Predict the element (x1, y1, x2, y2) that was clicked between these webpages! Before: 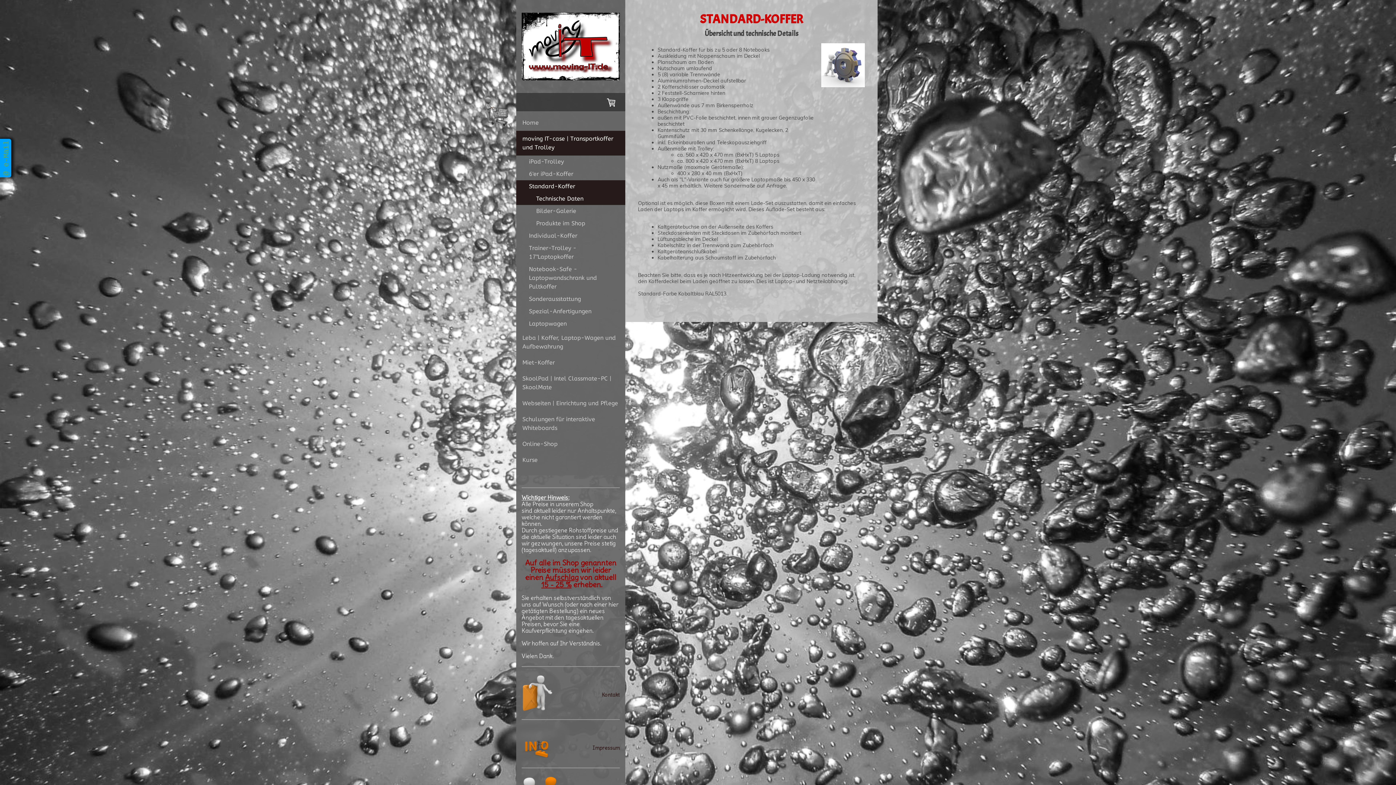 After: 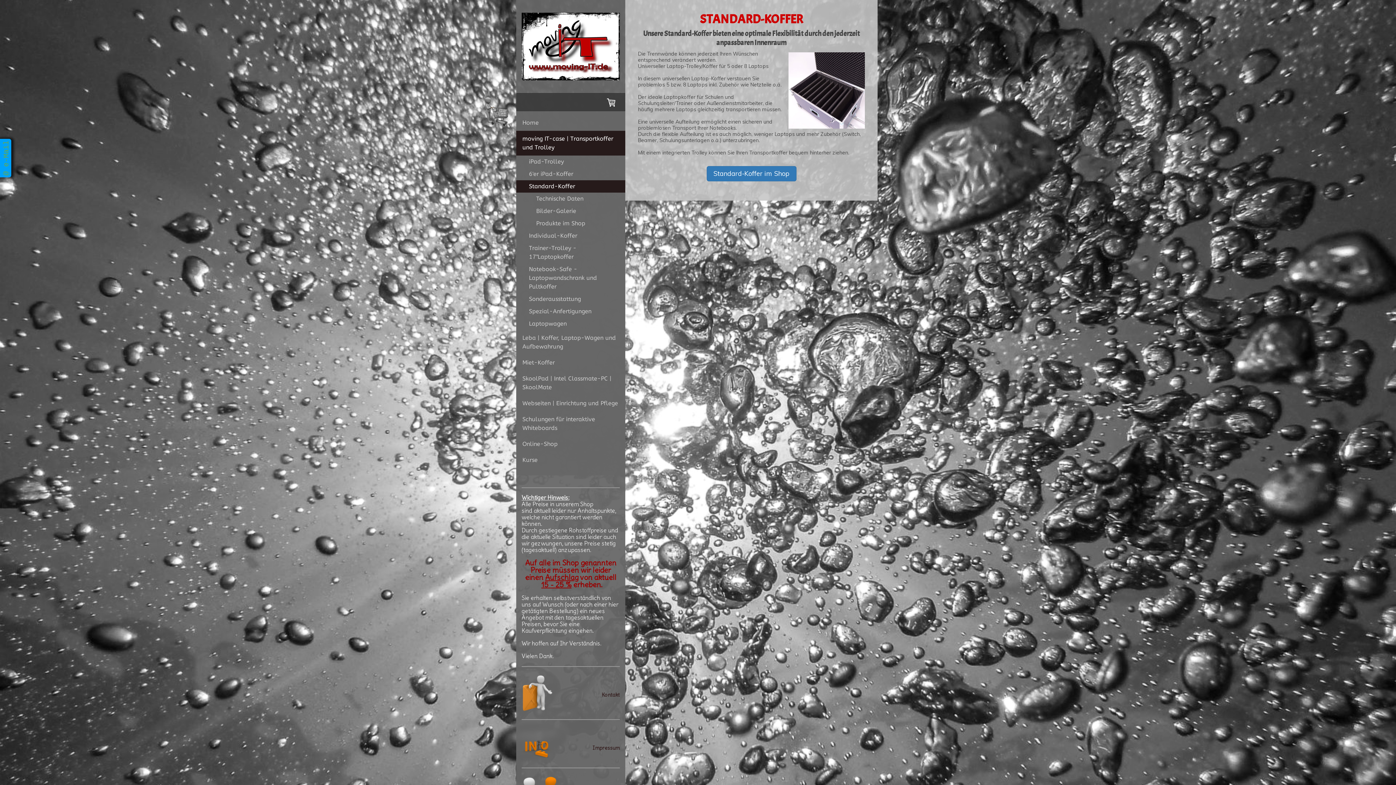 Action: bbox: (516, 180, 625, 192) label: Standard-Koffer